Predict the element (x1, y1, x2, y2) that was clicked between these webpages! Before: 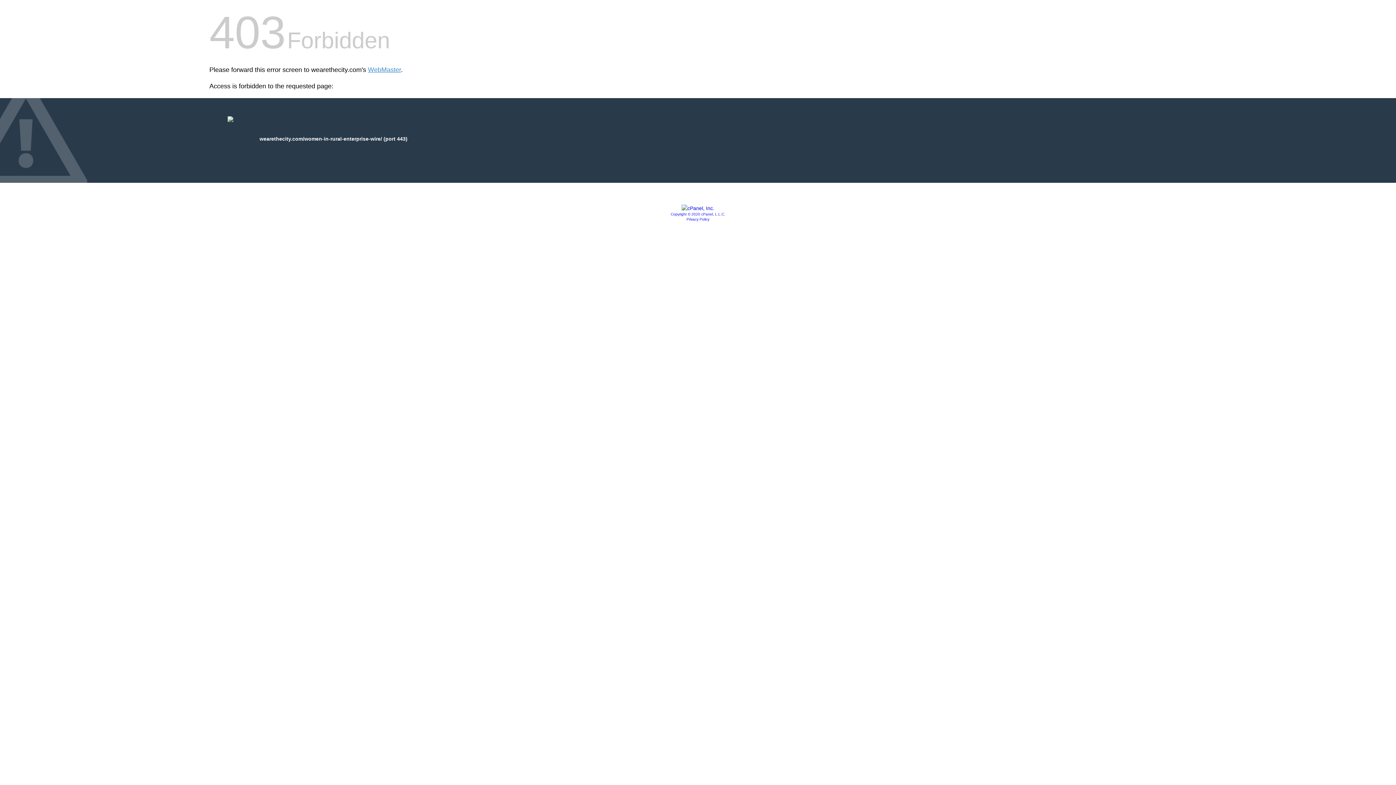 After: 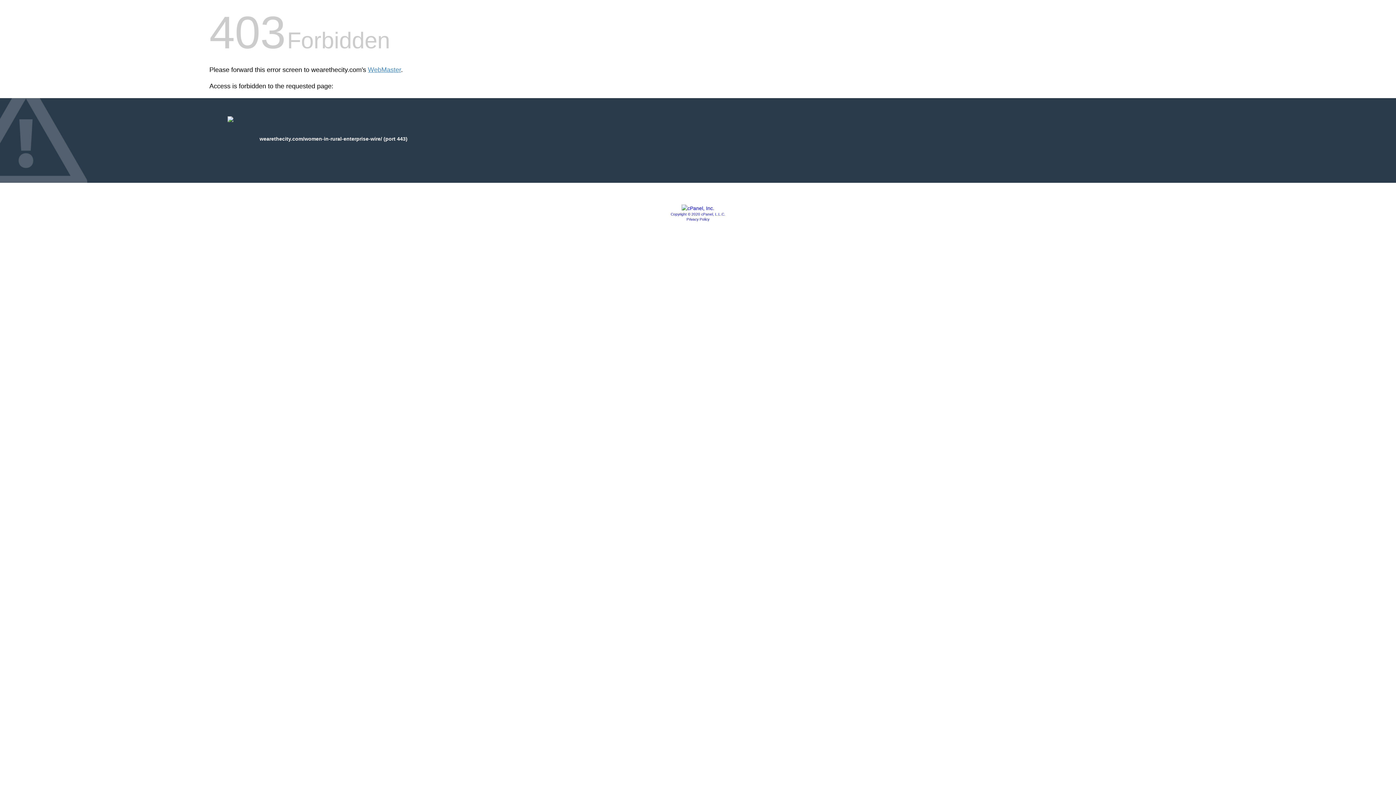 Action: label: Privacy Policy bbox: (686, 217, 709, 221)